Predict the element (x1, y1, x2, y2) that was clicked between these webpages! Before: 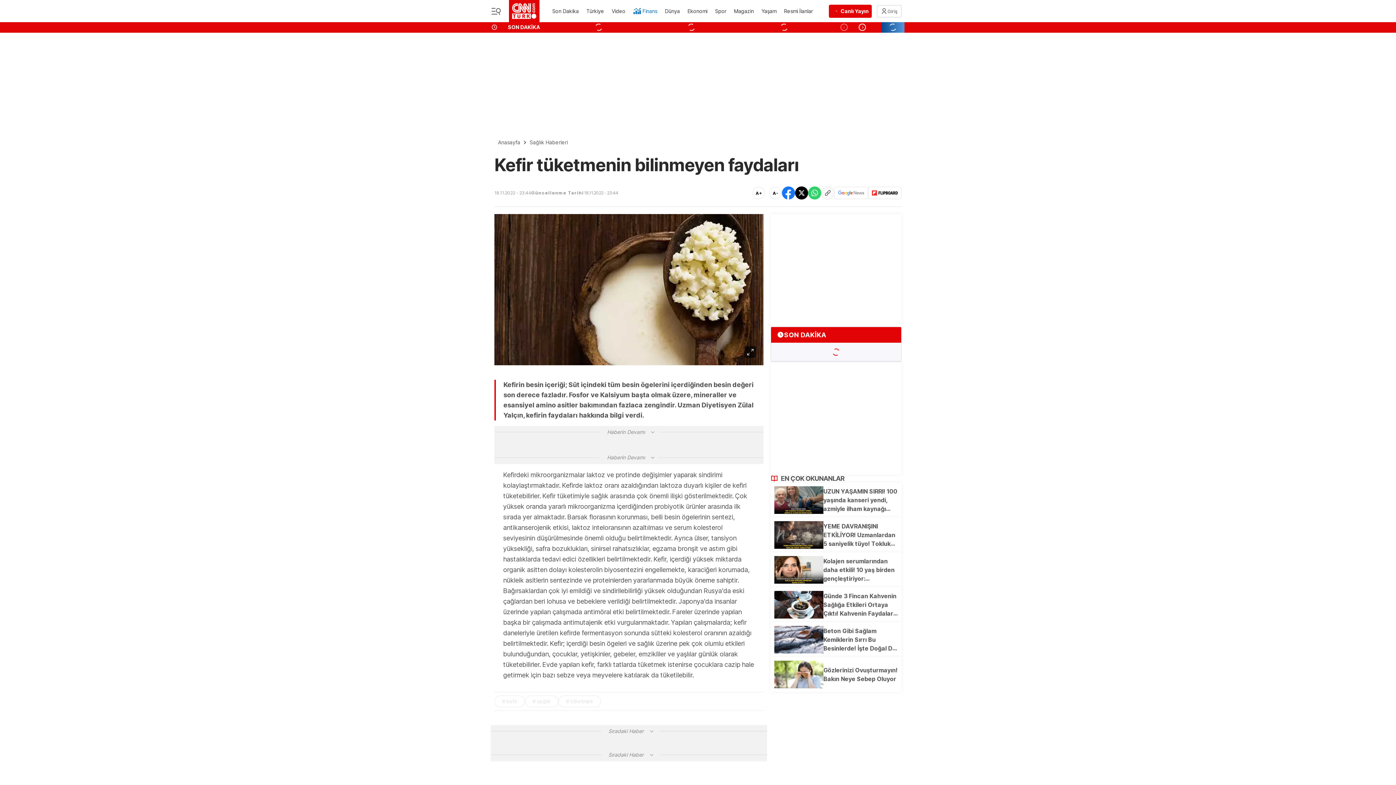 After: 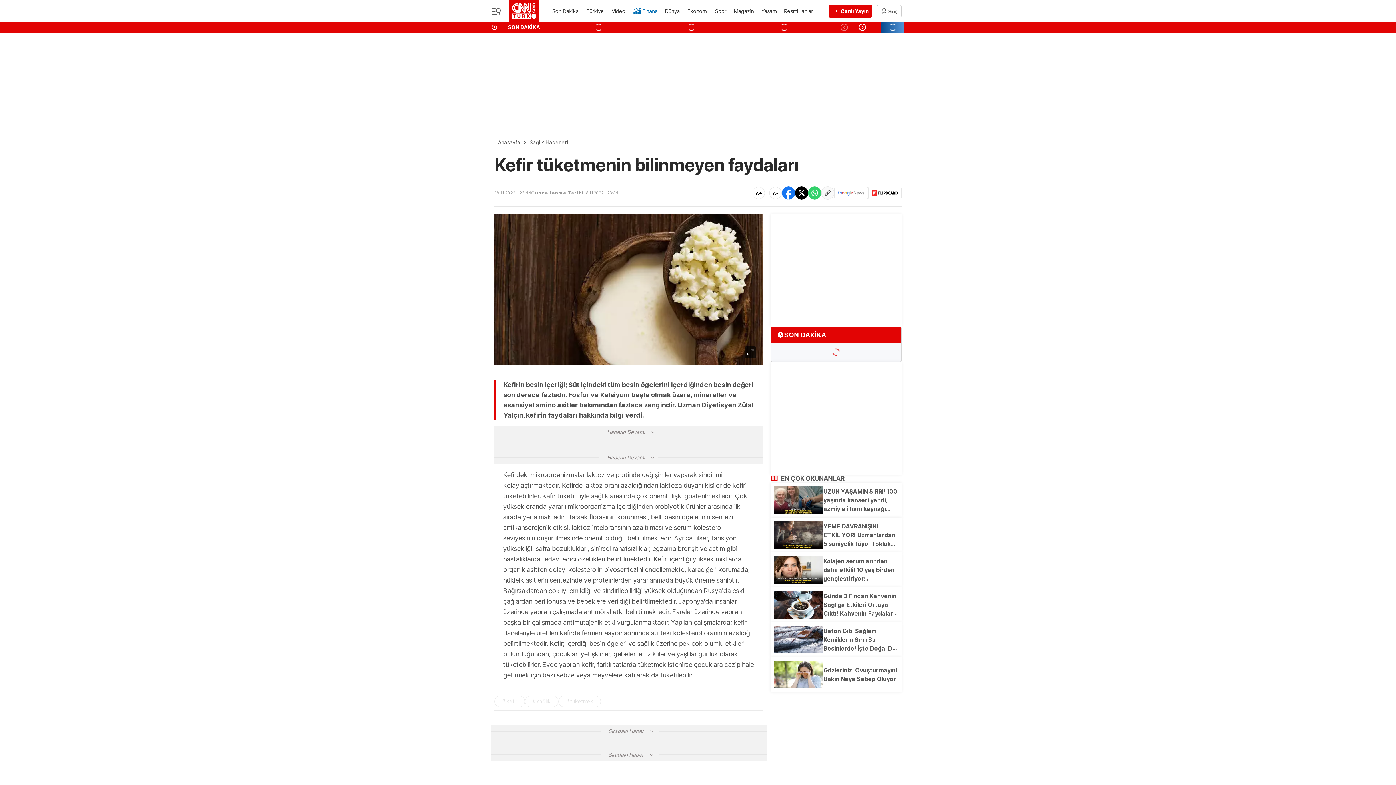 Action: label: Canlı Yayın bbox: (829, 4, 872, 17)